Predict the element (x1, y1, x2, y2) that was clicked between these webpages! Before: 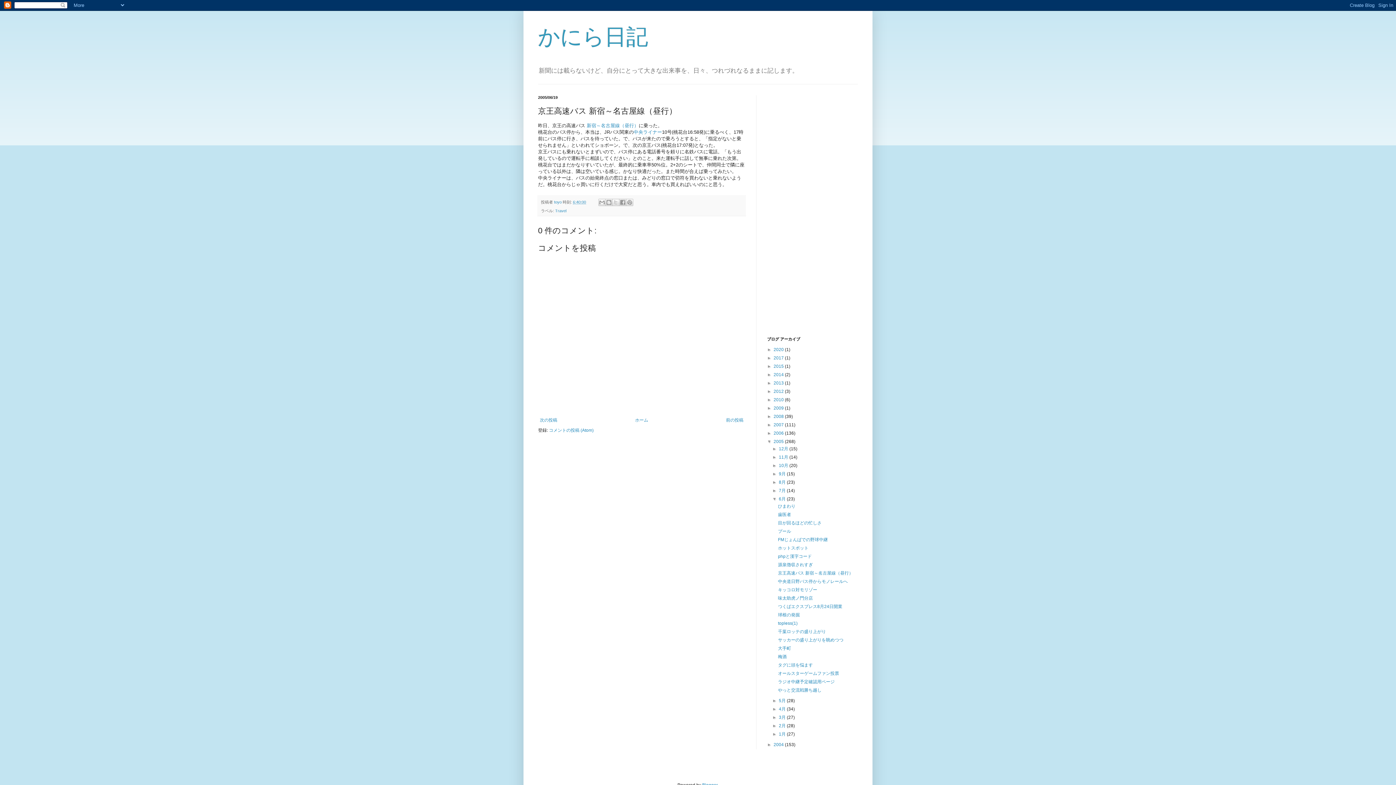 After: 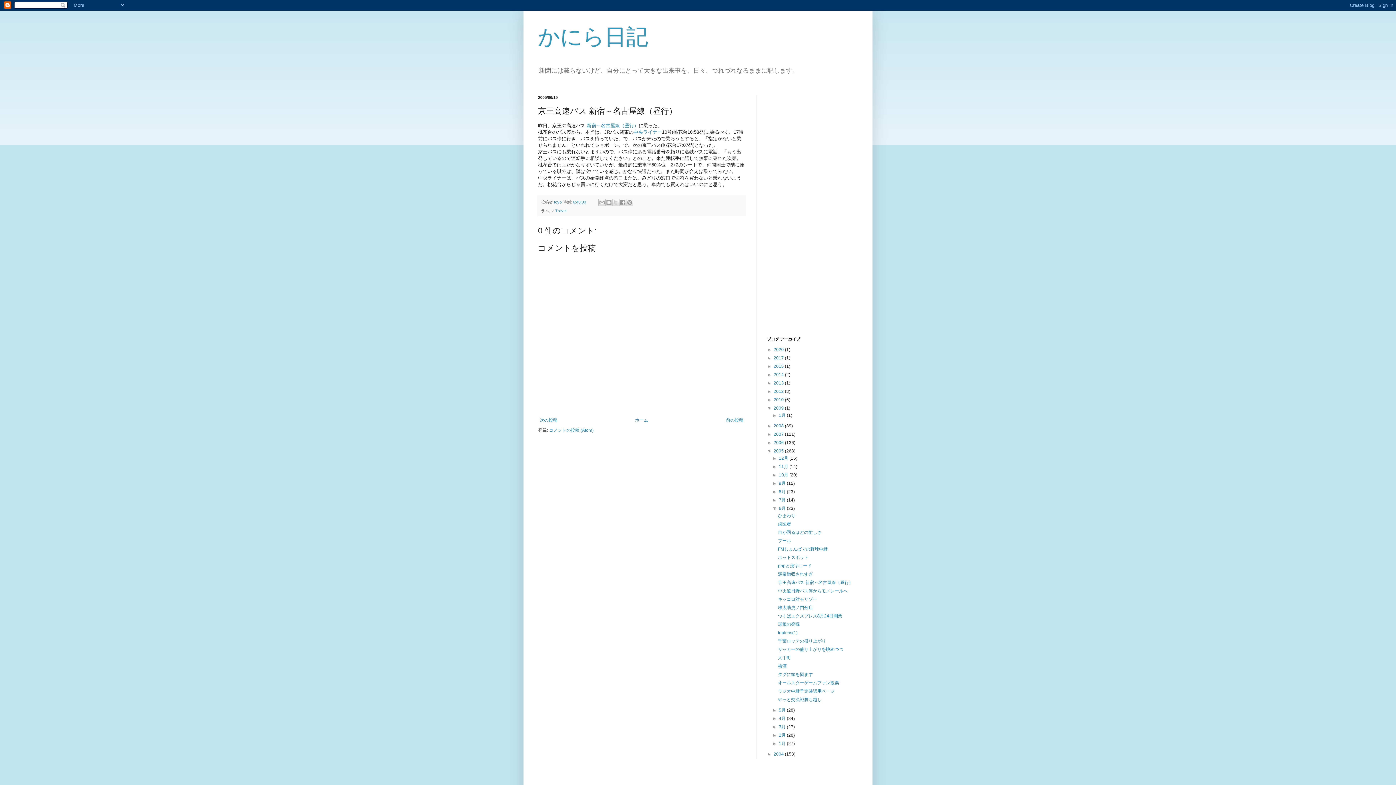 Action: label: ►   bbox: (767, 405, 773, 411)